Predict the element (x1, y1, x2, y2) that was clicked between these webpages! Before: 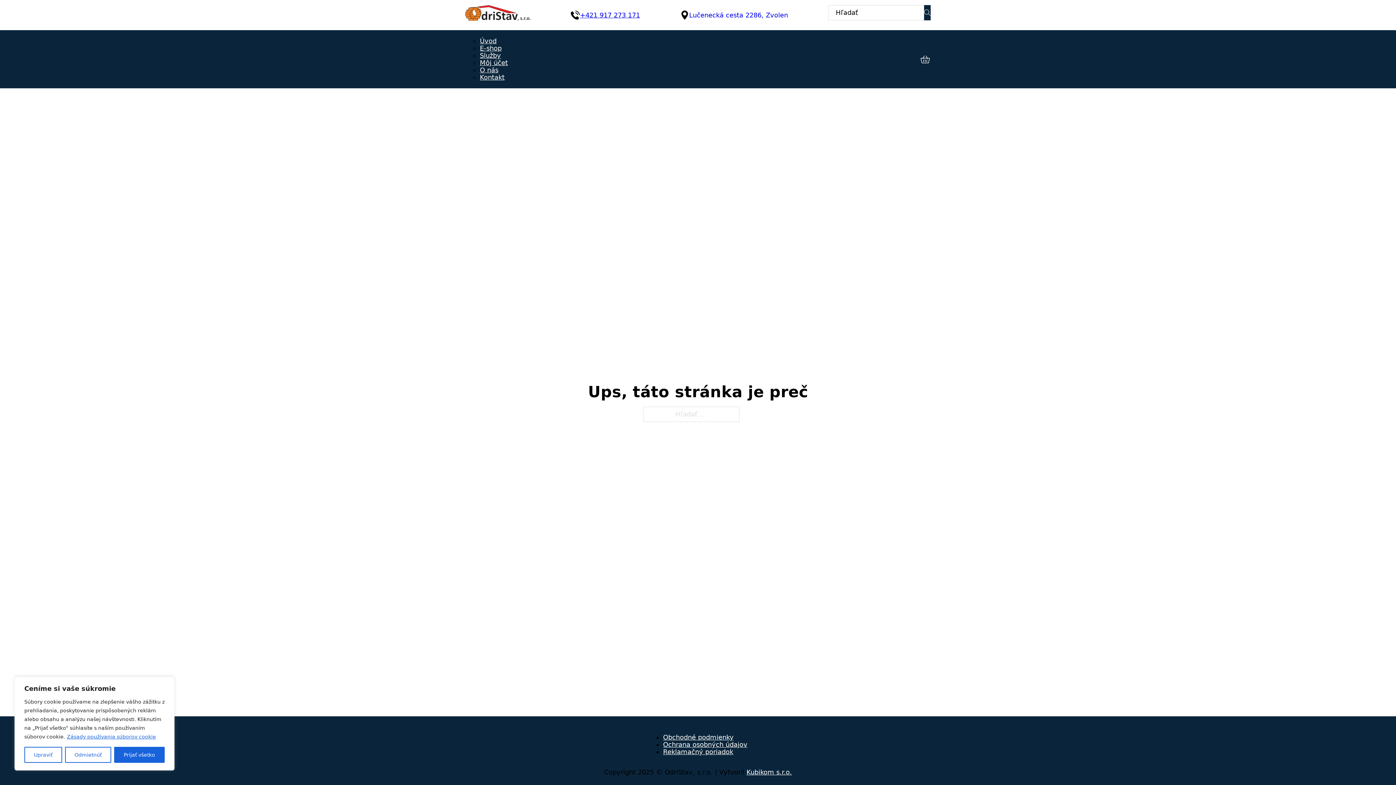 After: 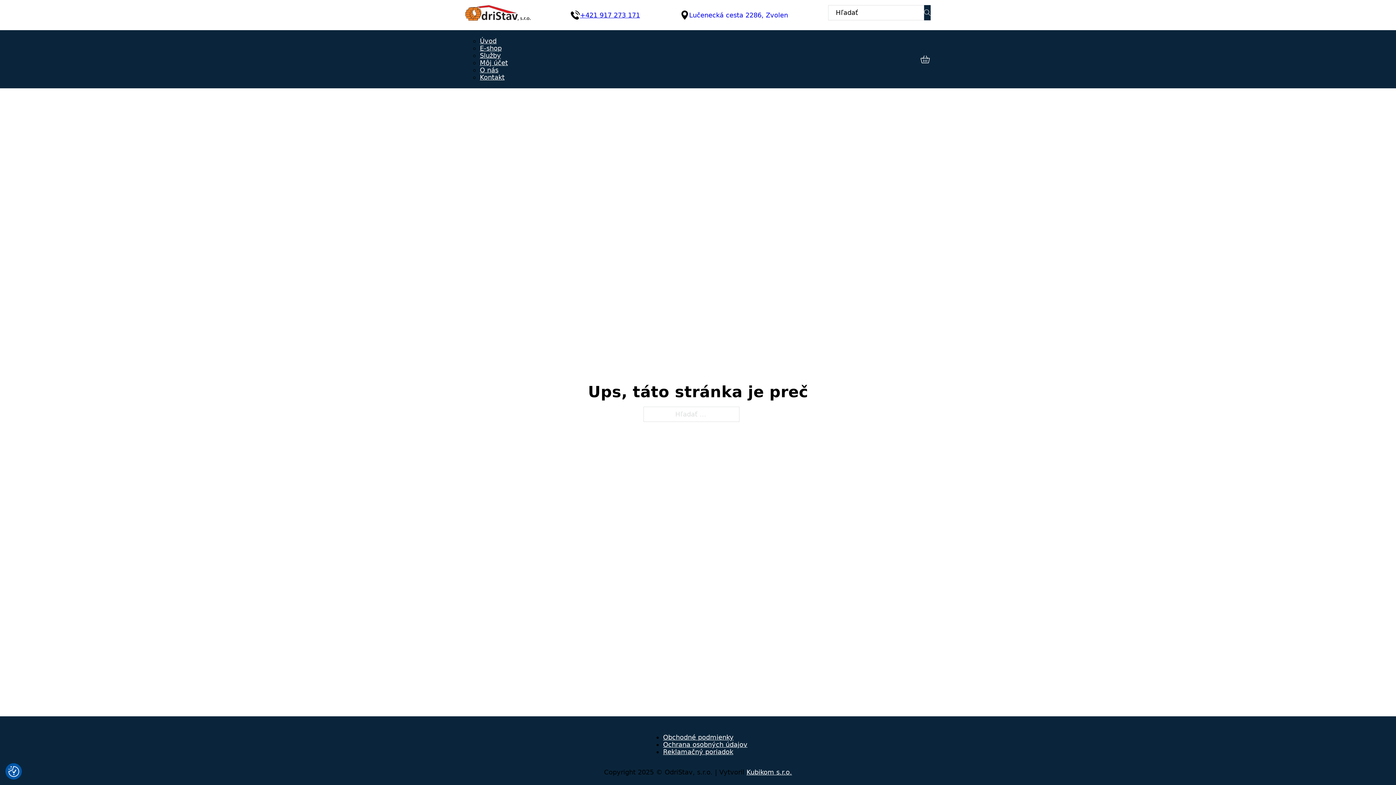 Action: label: Prijať všetko bbox: (114, 747, 164, 763)